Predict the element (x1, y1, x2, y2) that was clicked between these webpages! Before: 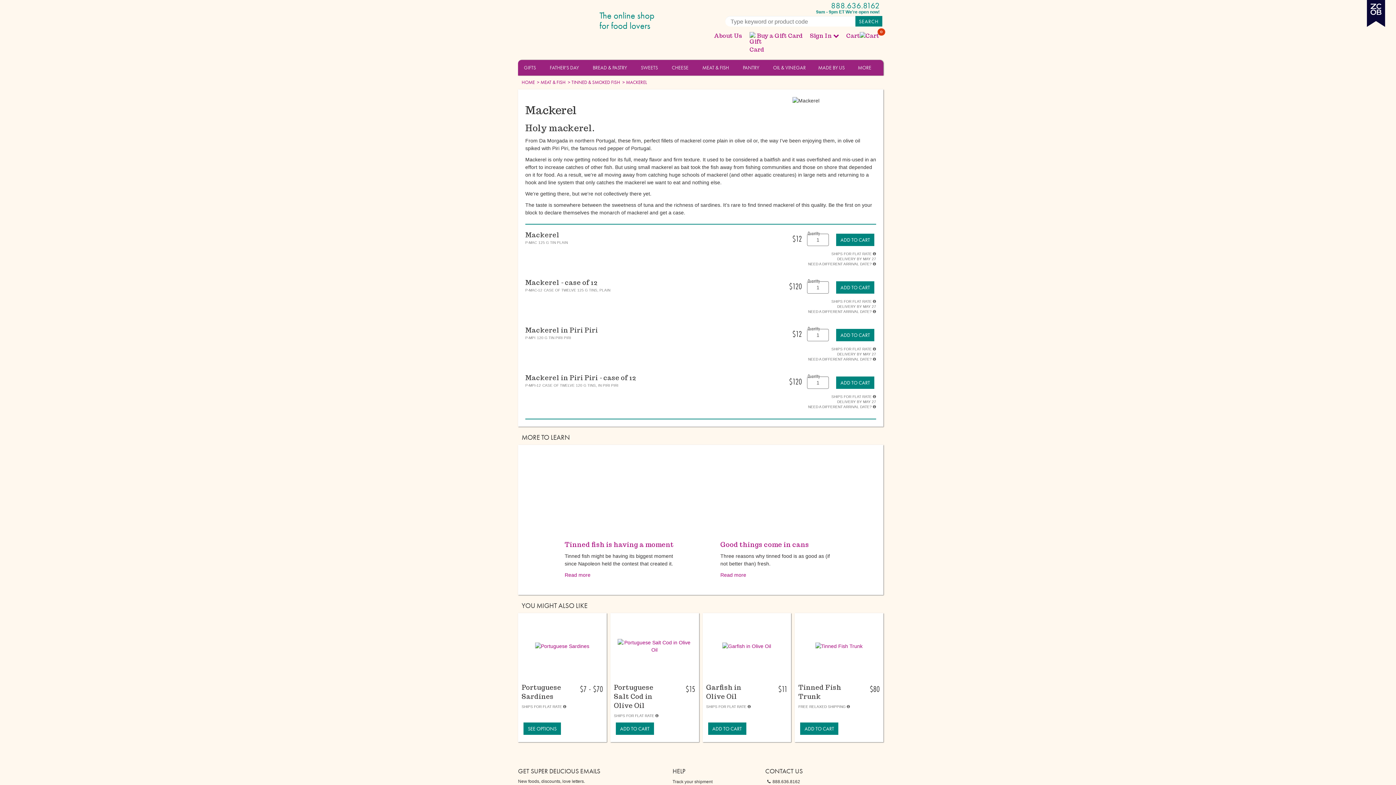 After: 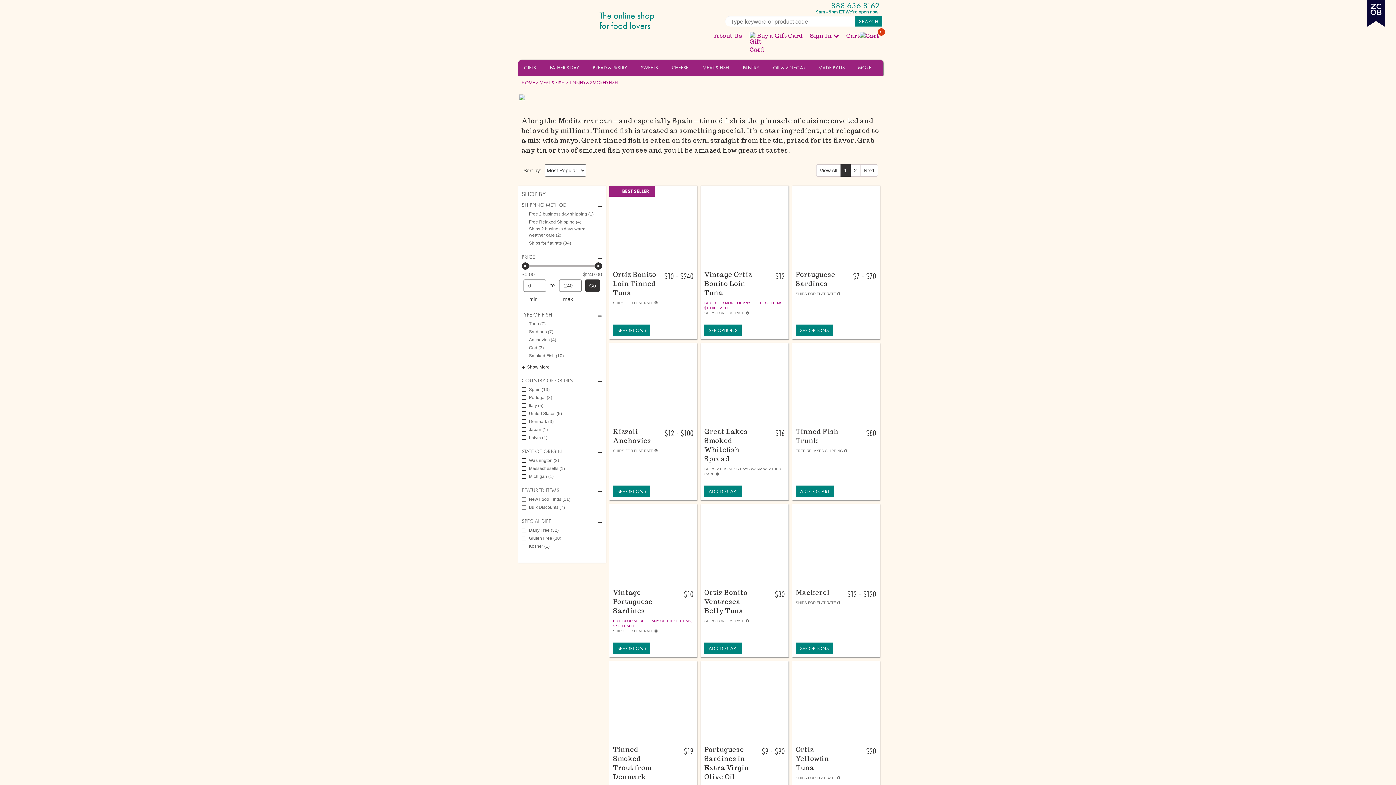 Action: label:  > TINNED & SMOKED FISH bbox: (566, 79, 620, 85)